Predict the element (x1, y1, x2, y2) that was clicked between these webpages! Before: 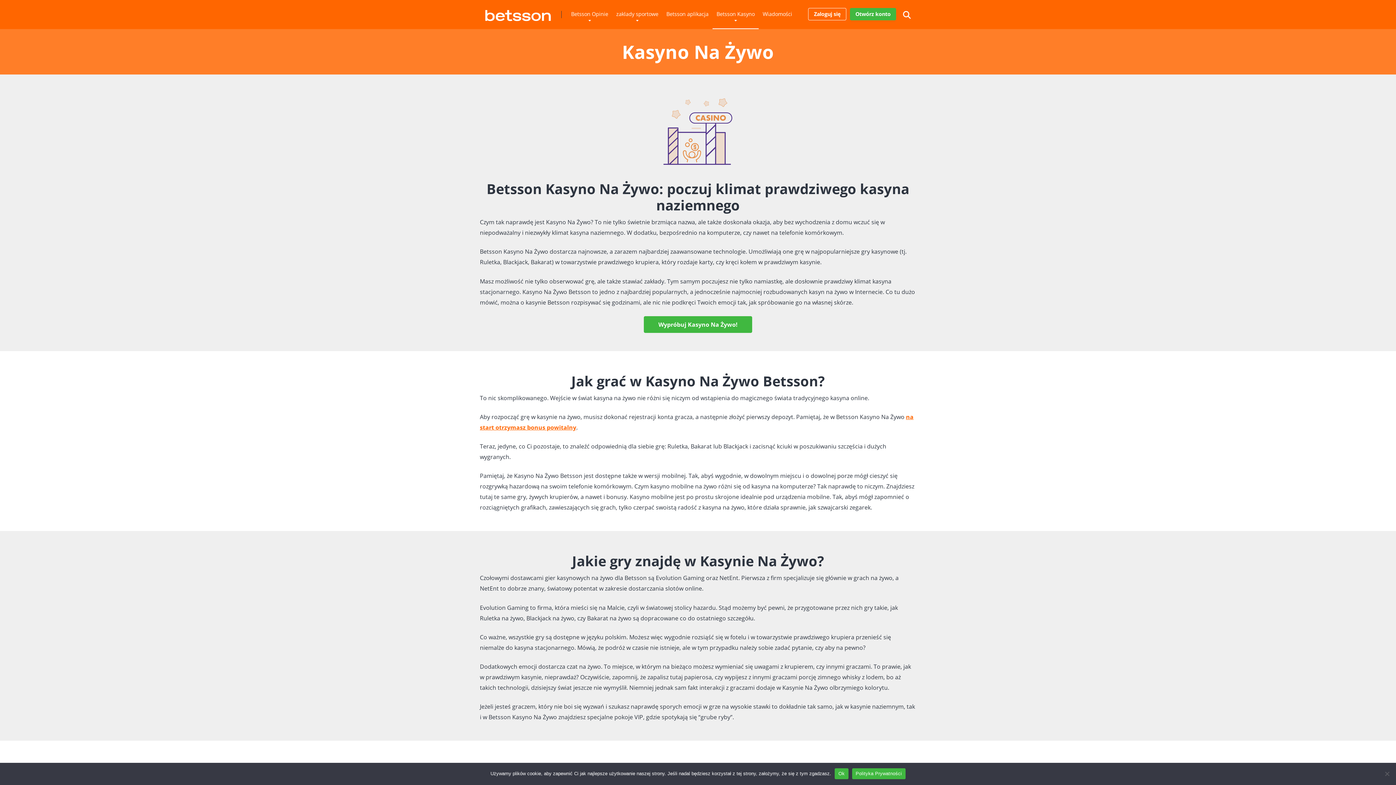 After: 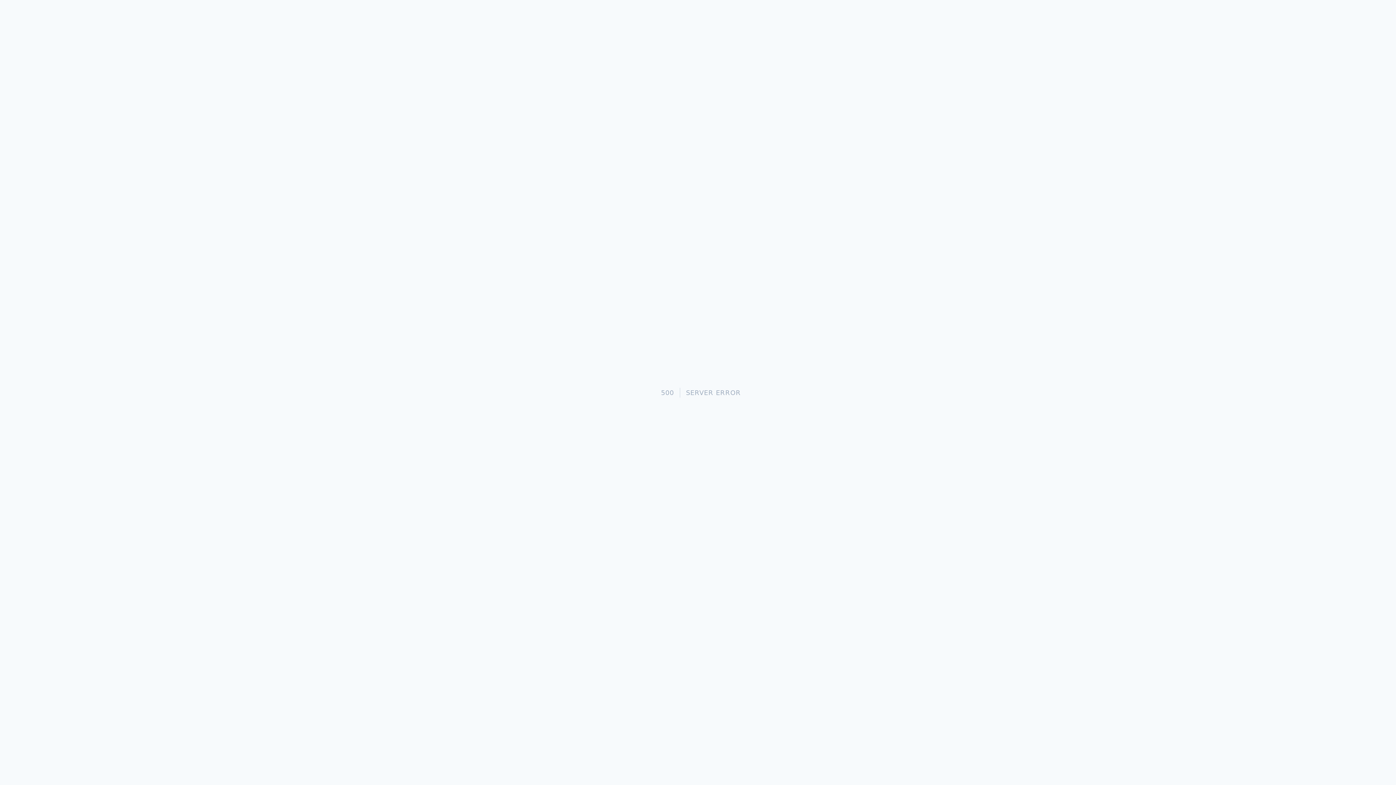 Action: bbox: (808, 8, 846, 20) label: Zaloguj się